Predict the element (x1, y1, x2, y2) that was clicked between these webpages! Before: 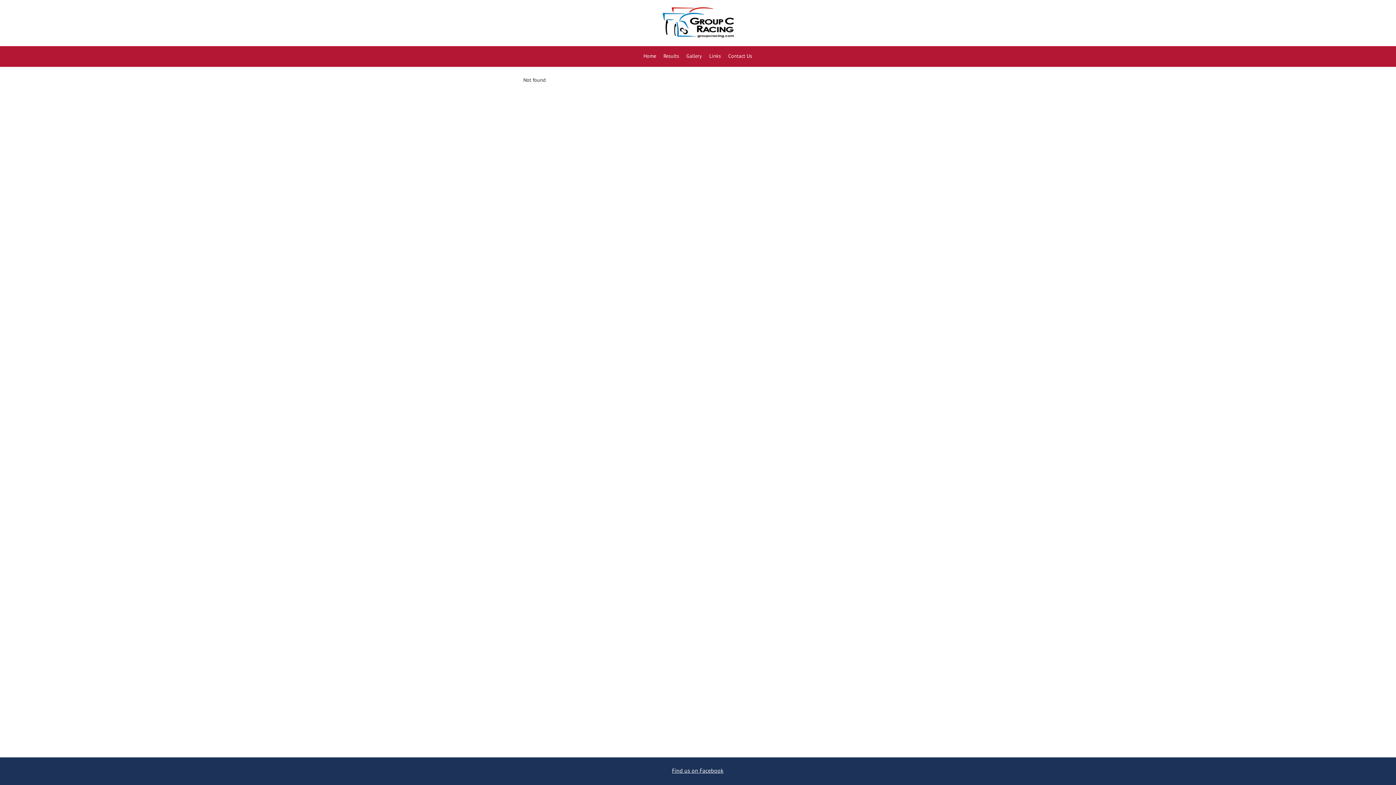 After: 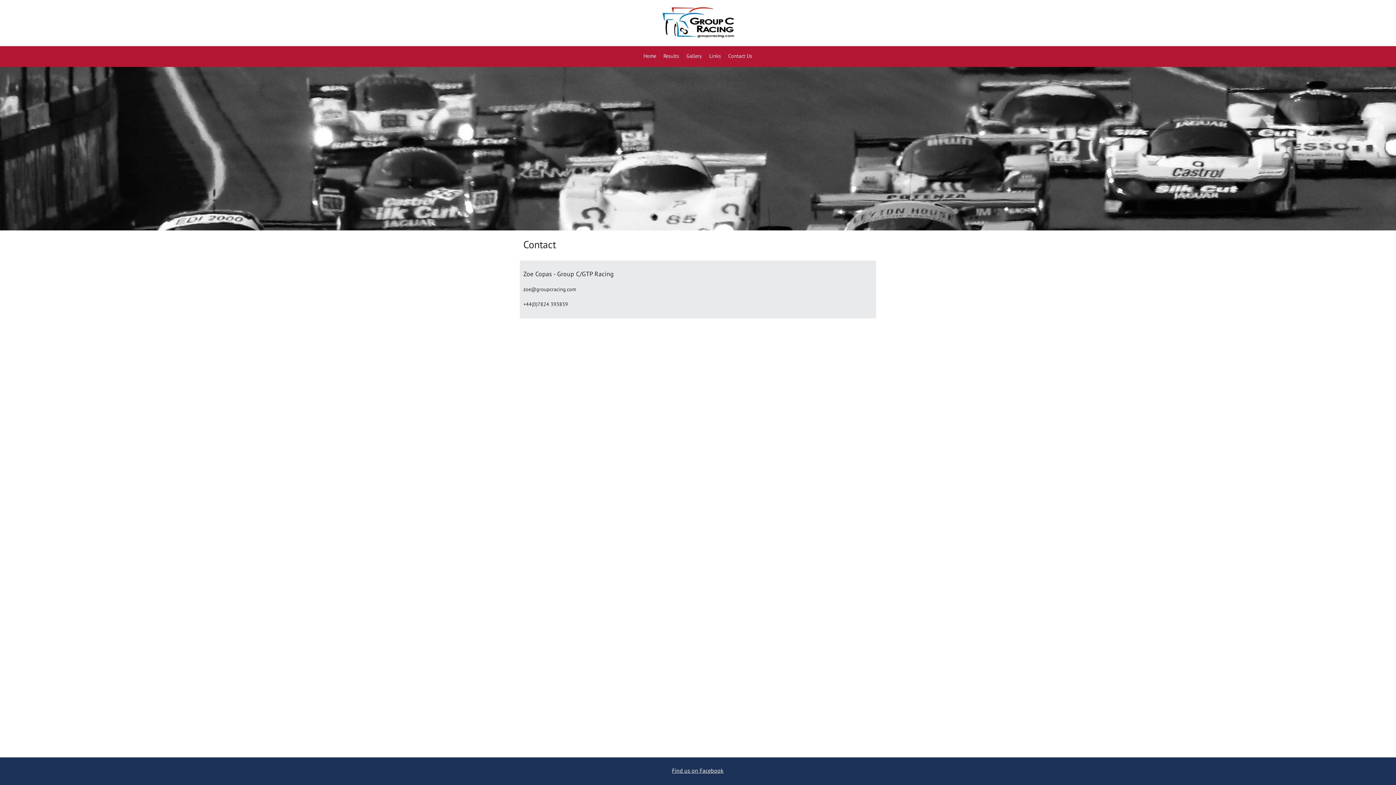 Action: label: ​Contact Us bbox: (728, 52, 752, 60)